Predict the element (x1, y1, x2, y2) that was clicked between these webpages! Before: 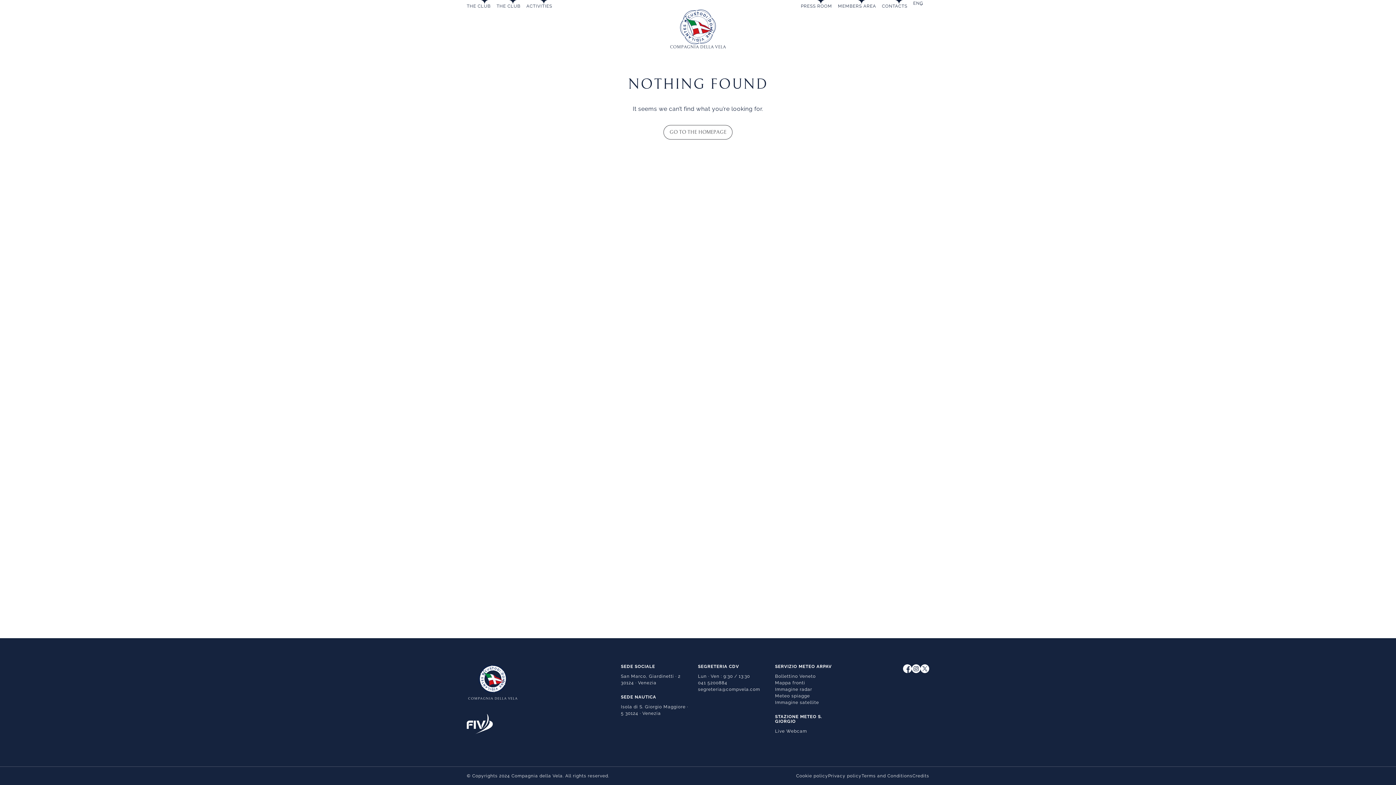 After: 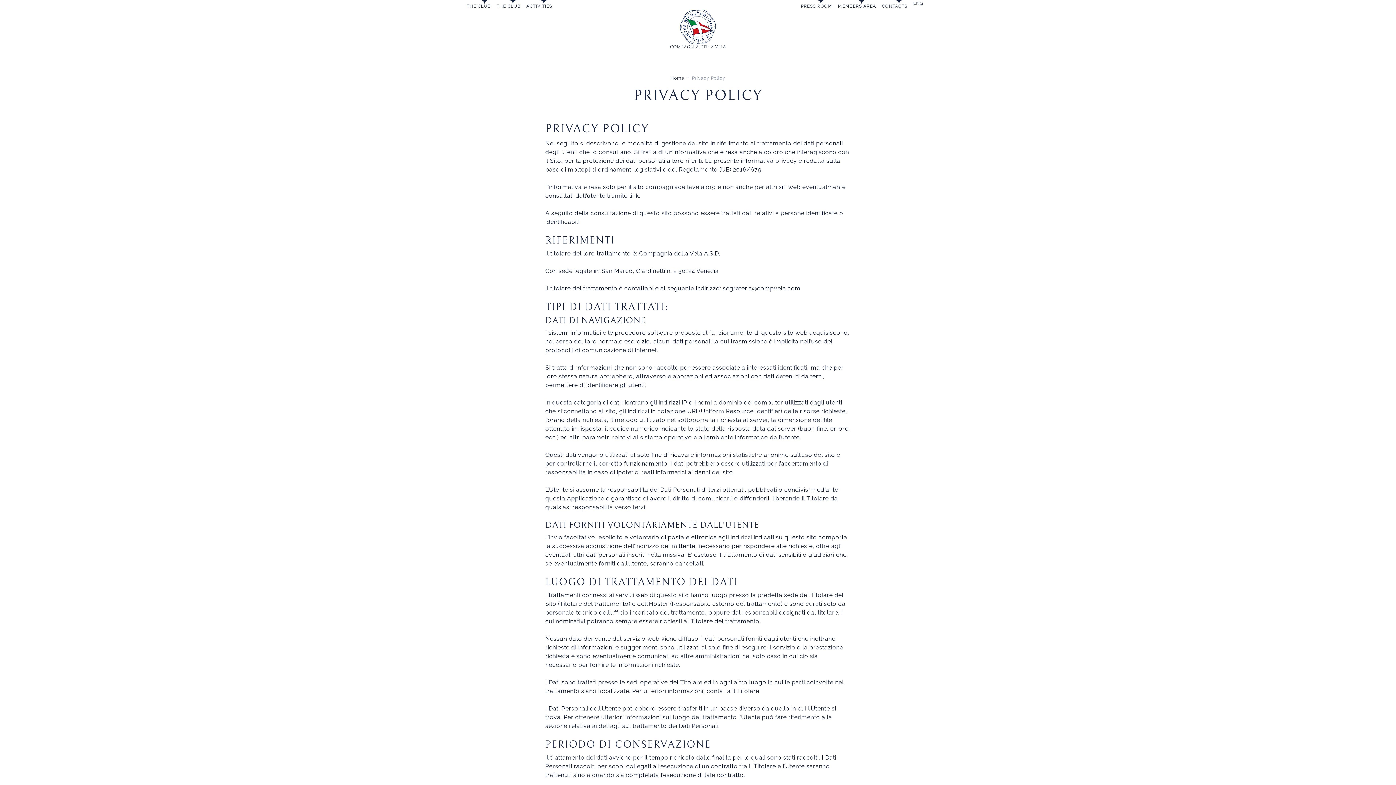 Action: label: Privacy policy bbox: (828, 773, 861, 778)